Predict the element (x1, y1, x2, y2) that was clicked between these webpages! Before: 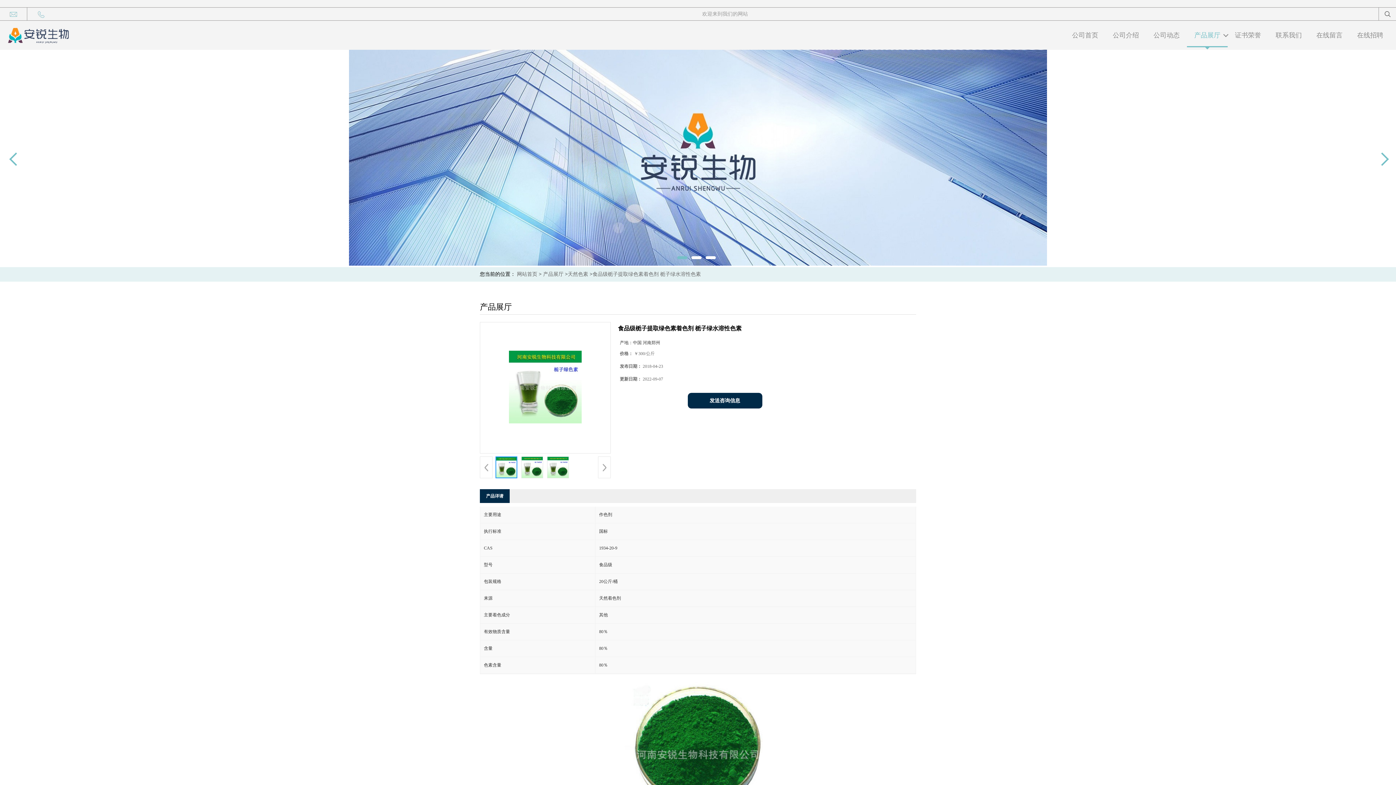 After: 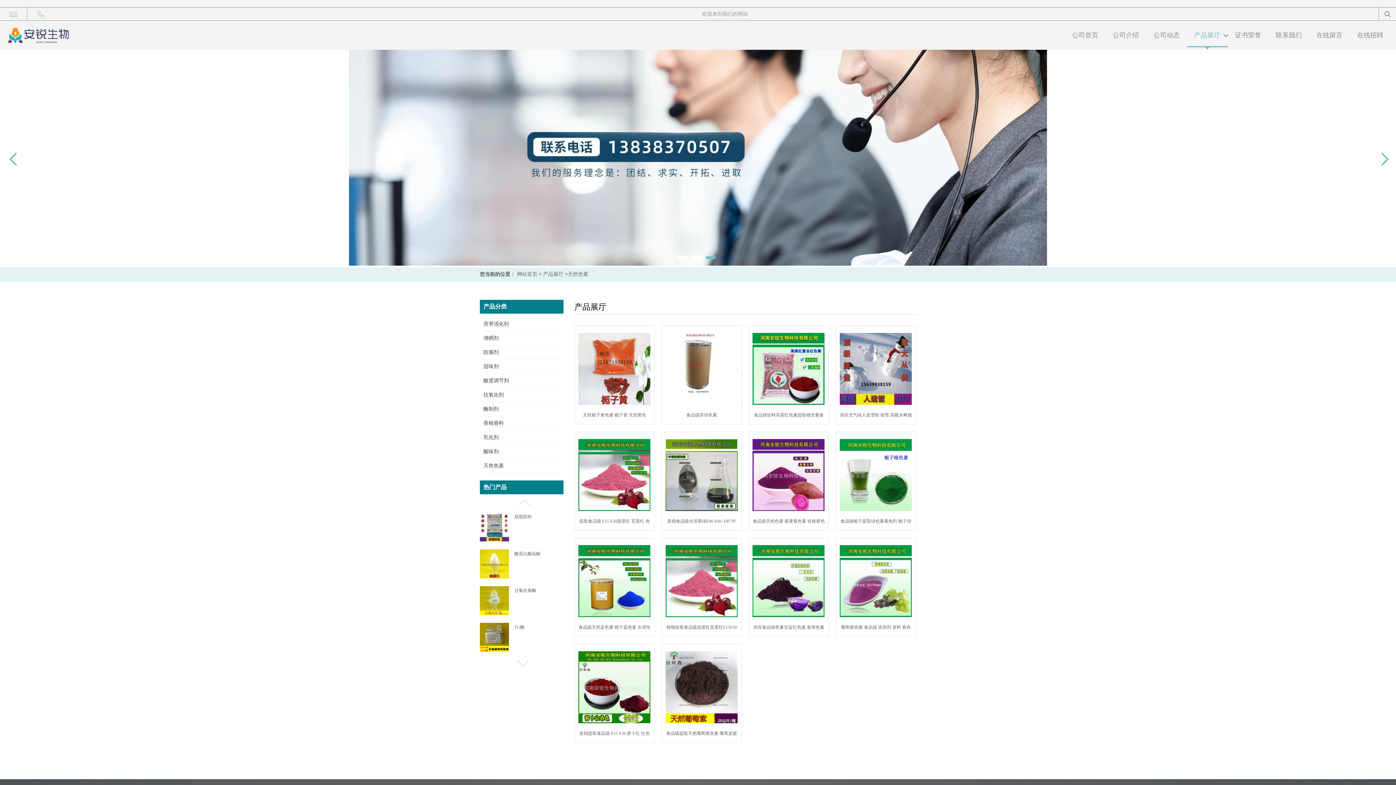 Action: bbox: (568, 271, 588, 277) label: 天然色素